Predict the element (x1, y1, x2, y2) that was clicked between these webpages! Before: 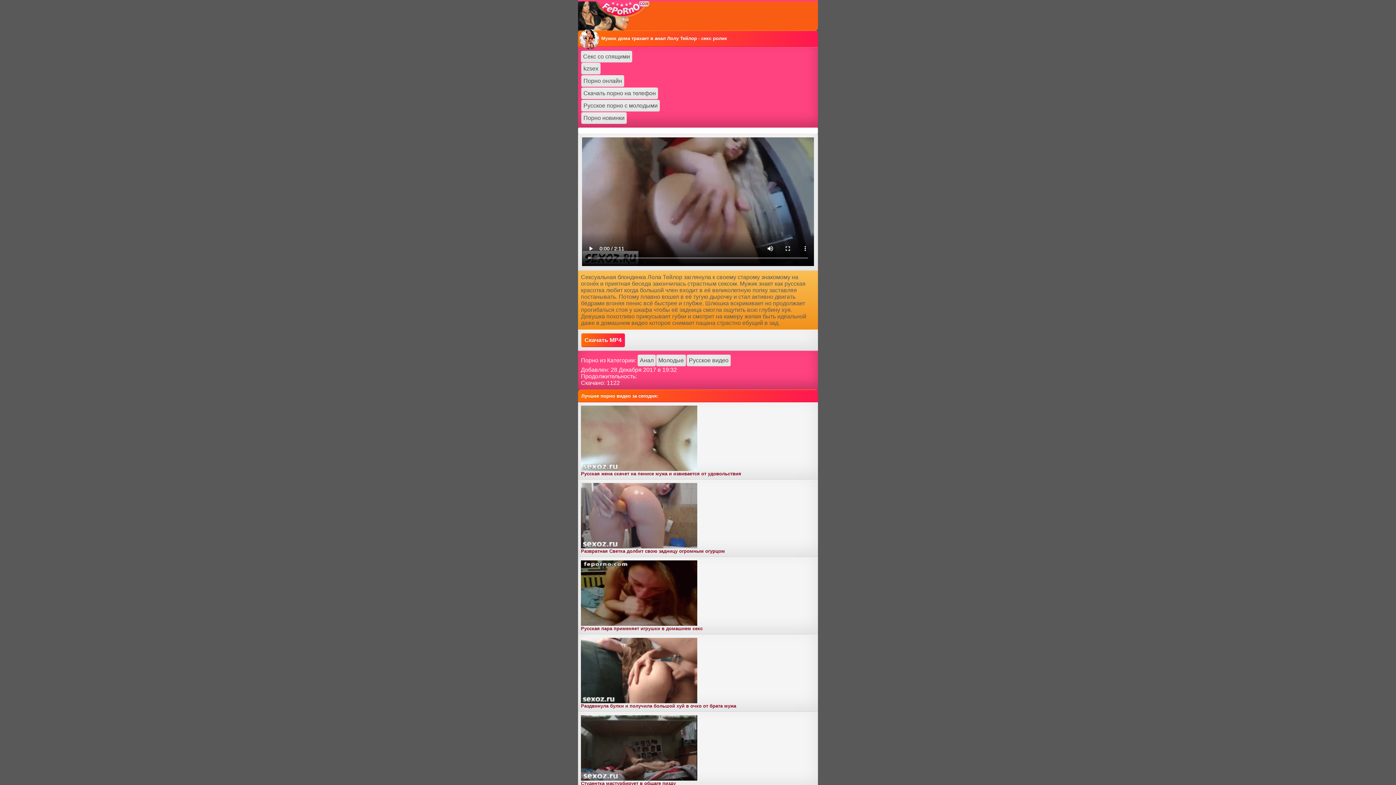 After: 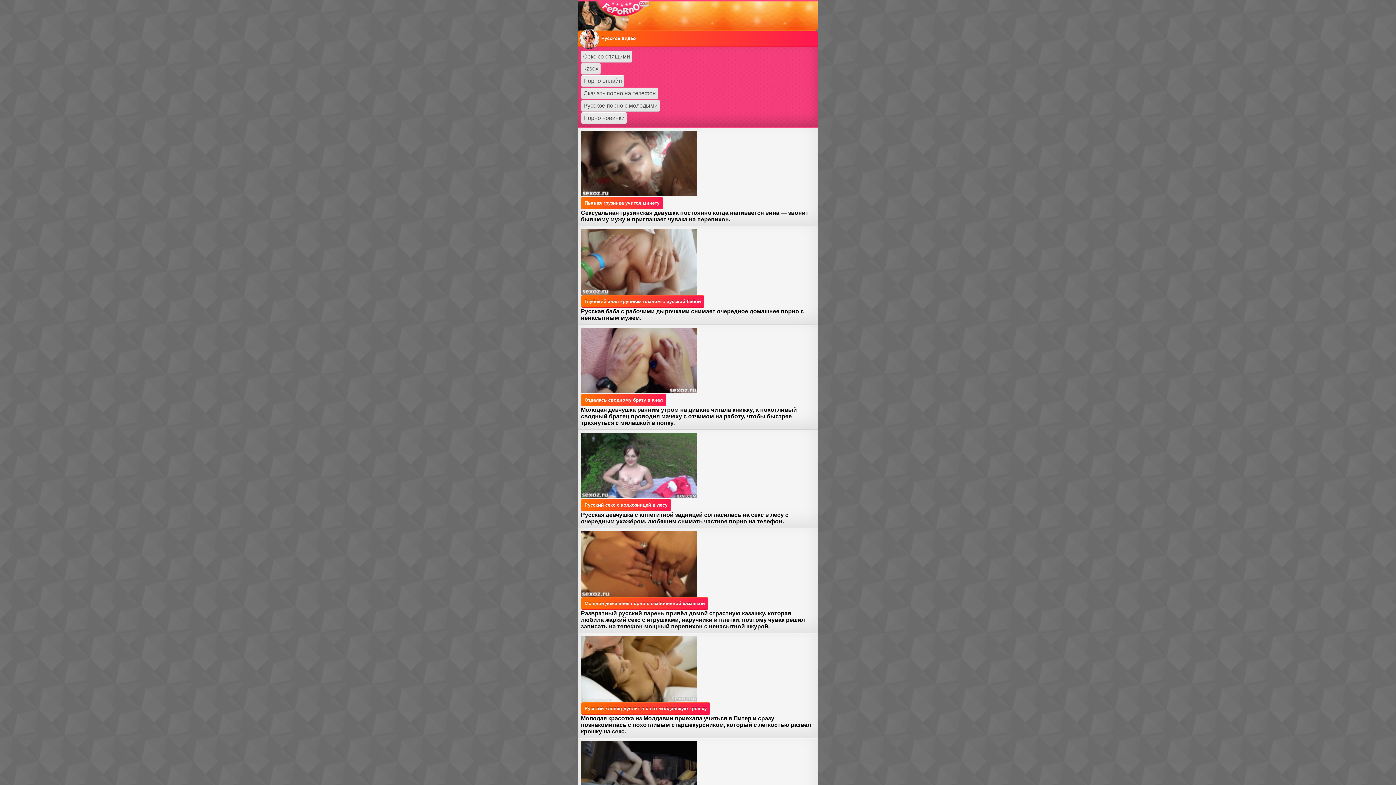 Action: label: Русское видео bbox: (686, 354, 730, 366)